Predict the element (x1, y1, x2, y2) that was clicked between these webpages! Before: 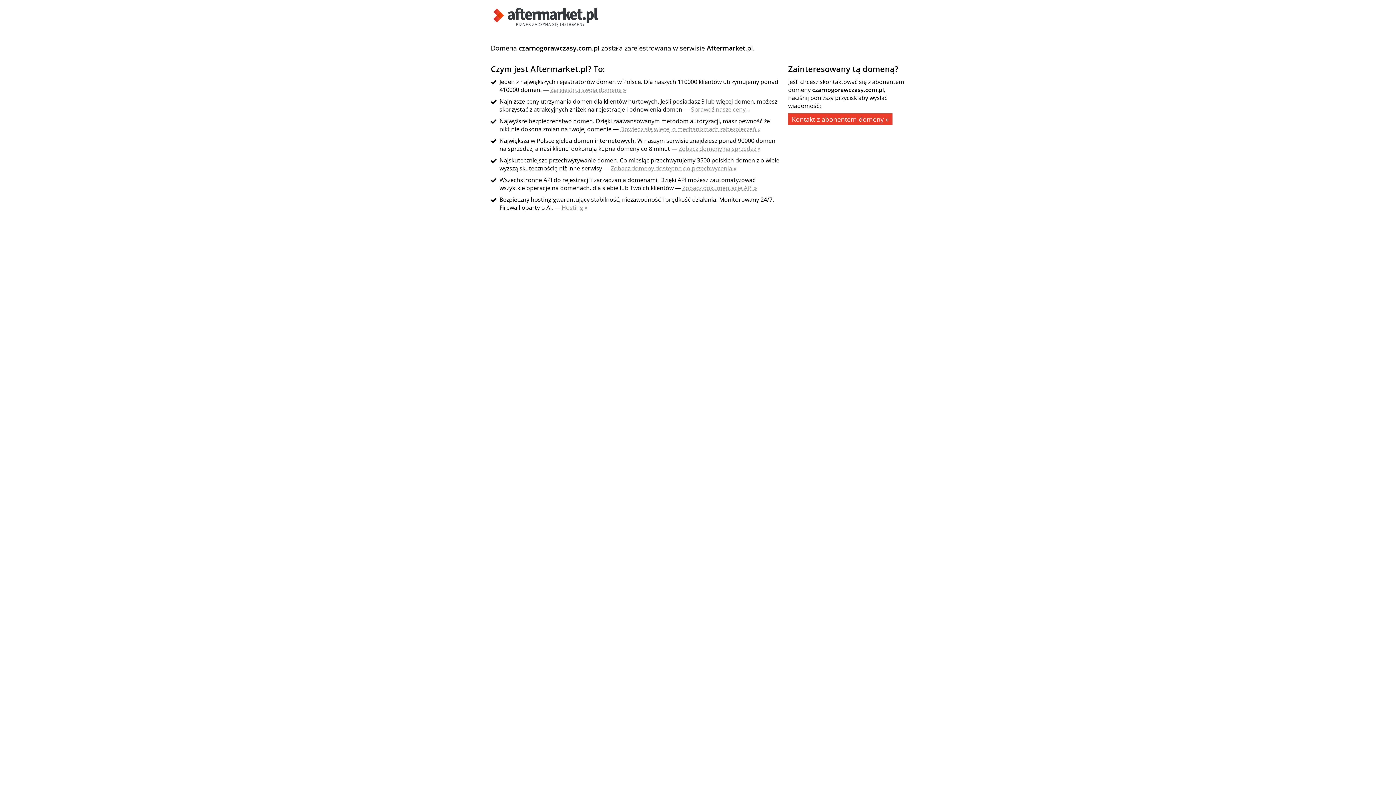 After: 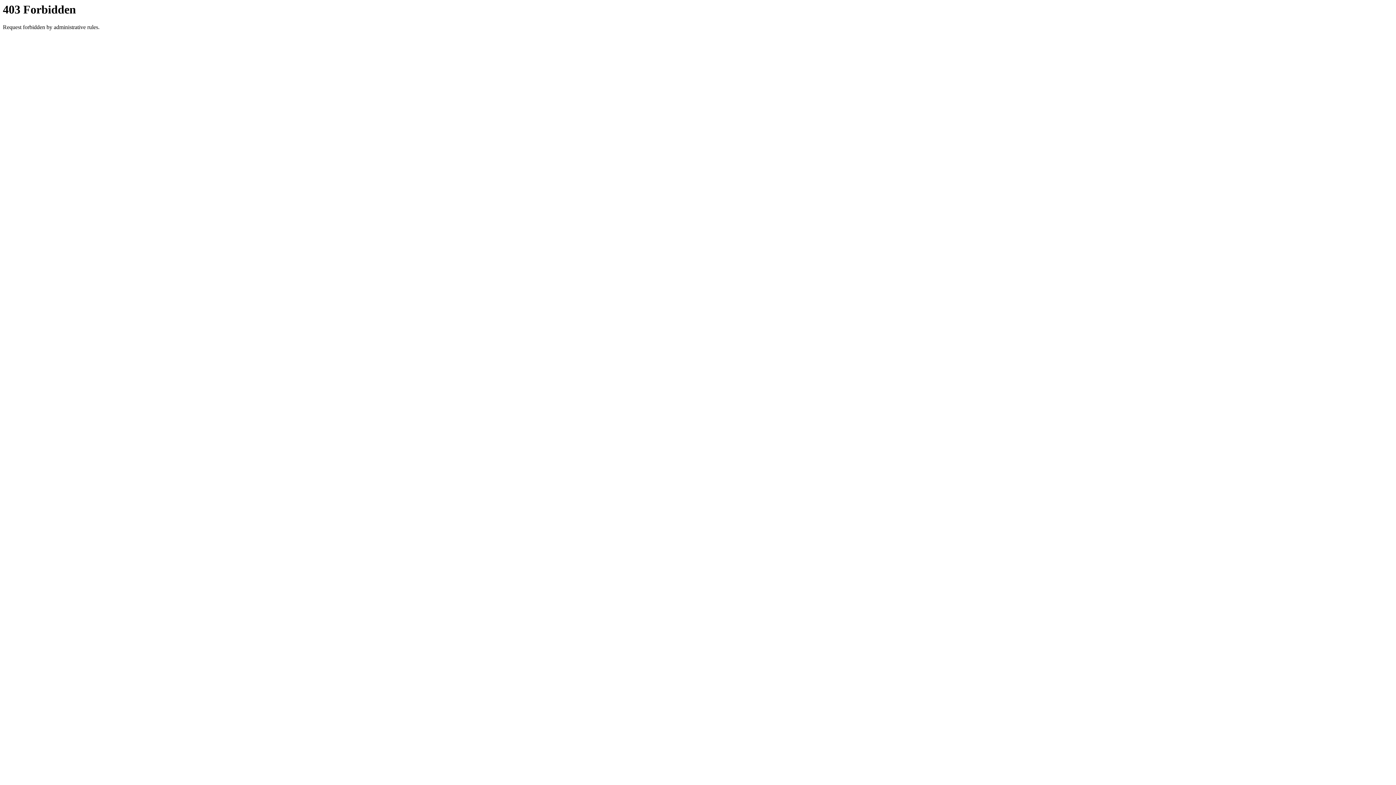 Action: bbox: (610, 164, 736, 172) label: Zobacz domeny dostępne do przechwycenia »